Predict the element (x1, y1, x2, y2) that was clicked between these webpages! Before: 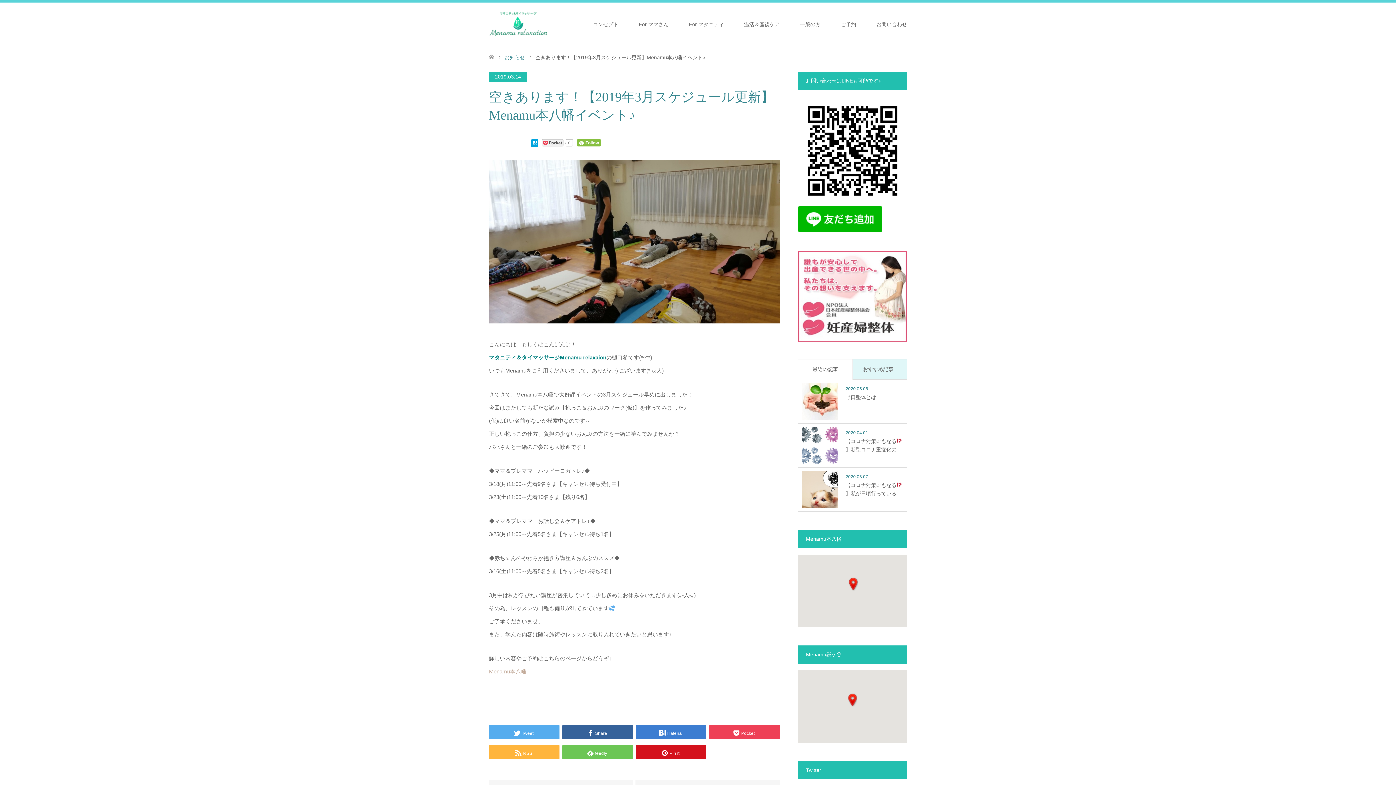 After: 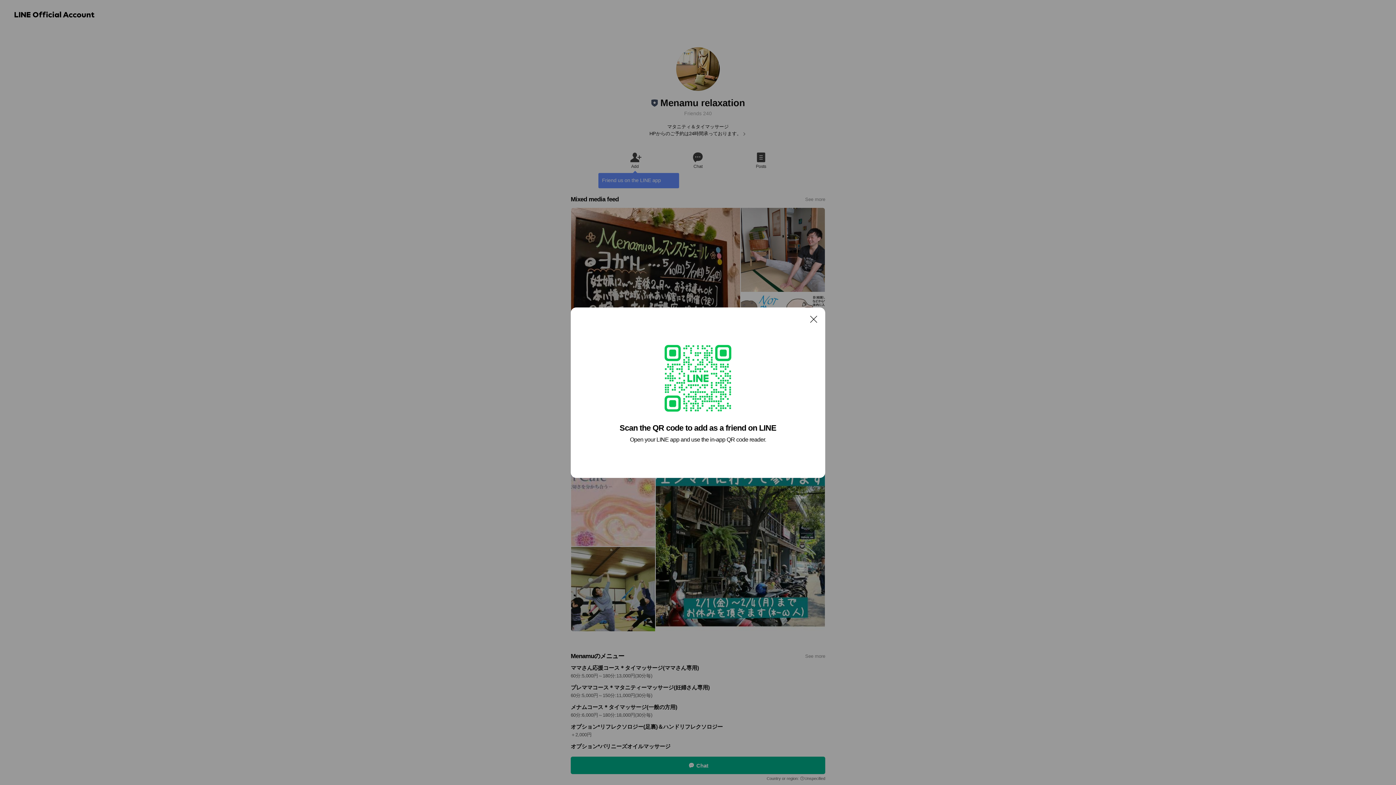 Action: bbox: (798, 227, 882, 233)